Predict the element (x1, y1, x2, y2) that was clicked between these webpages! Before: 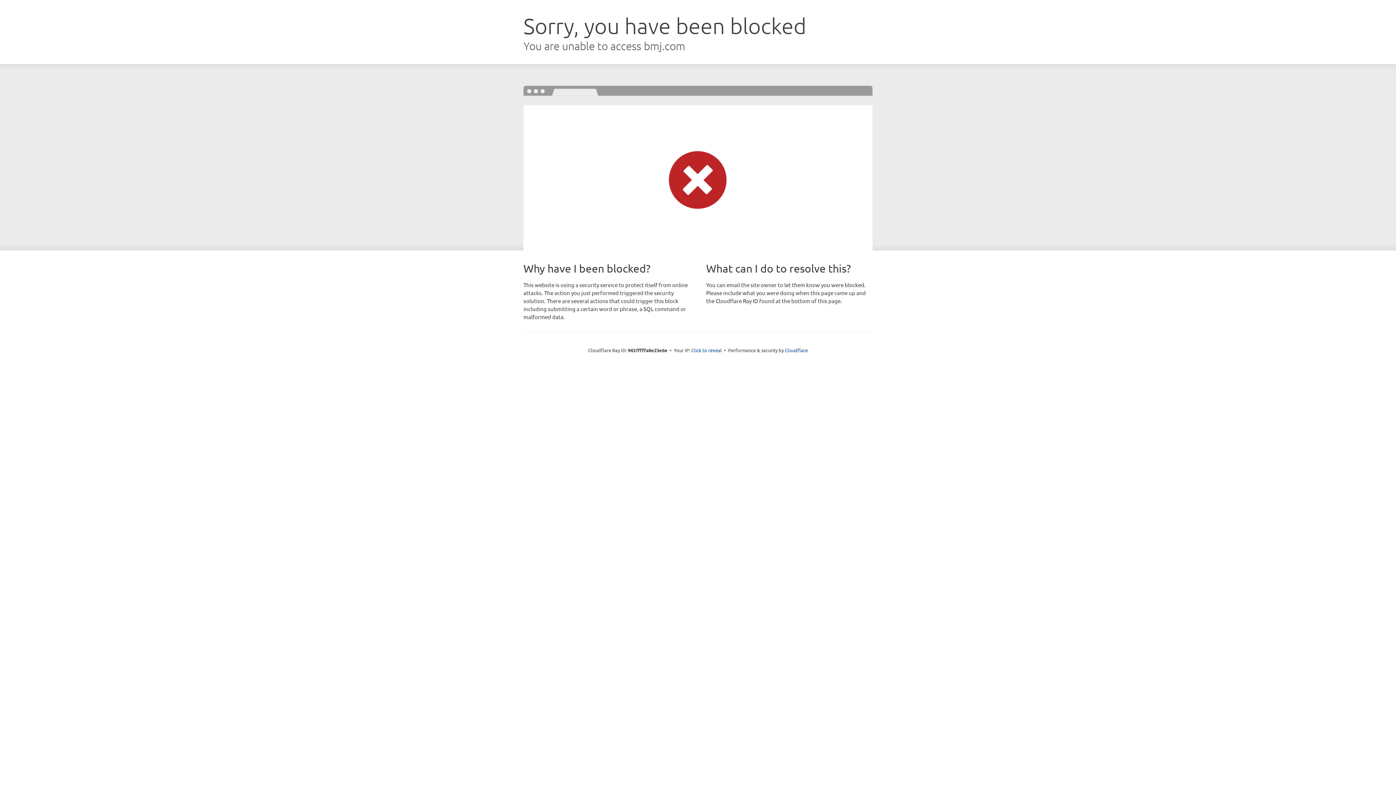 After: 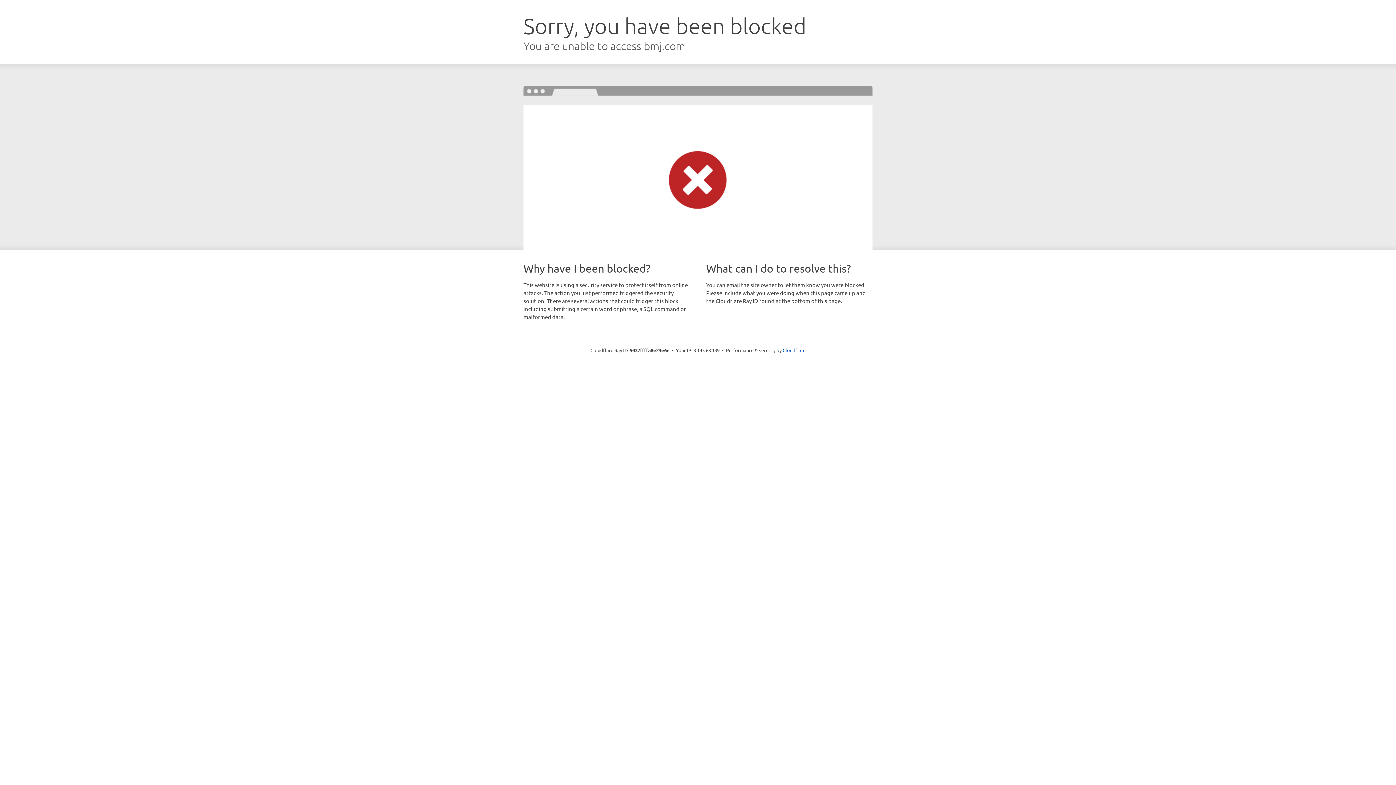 Action: bbox: (691, 346, 722, 353) label: Click to reveal